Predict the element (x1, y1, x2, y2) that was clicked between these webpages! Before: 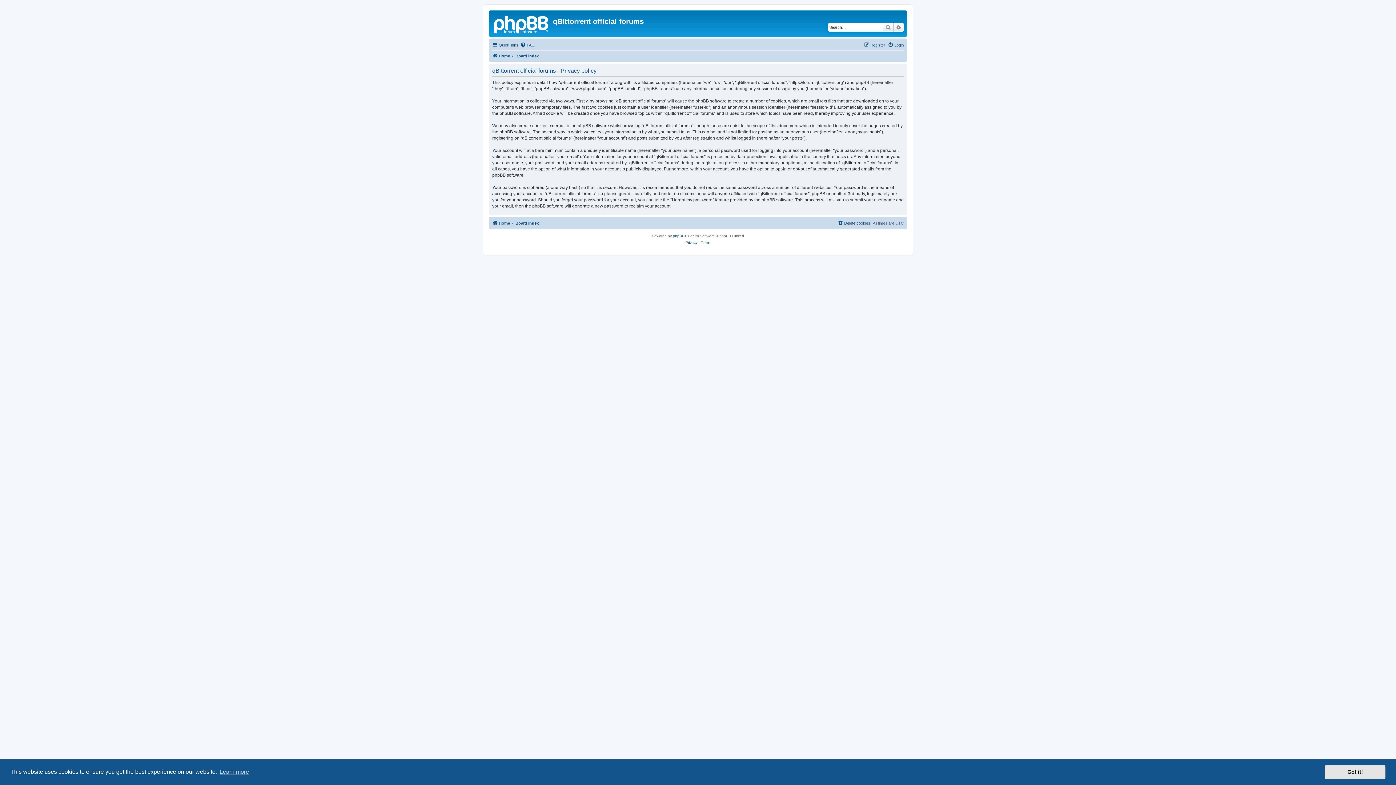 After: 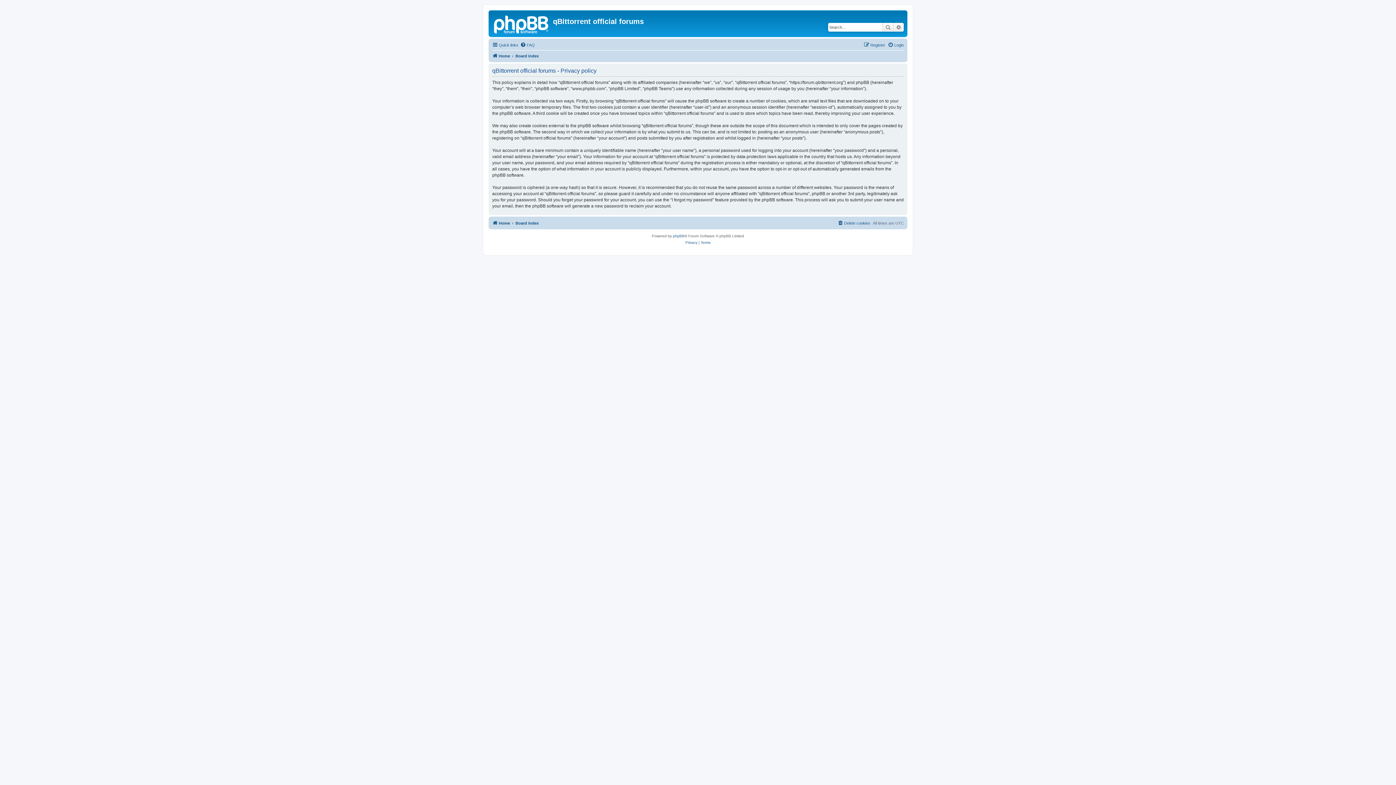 Action: bbox: (1325, 765, 1385, 779) label: dismiss cookie message